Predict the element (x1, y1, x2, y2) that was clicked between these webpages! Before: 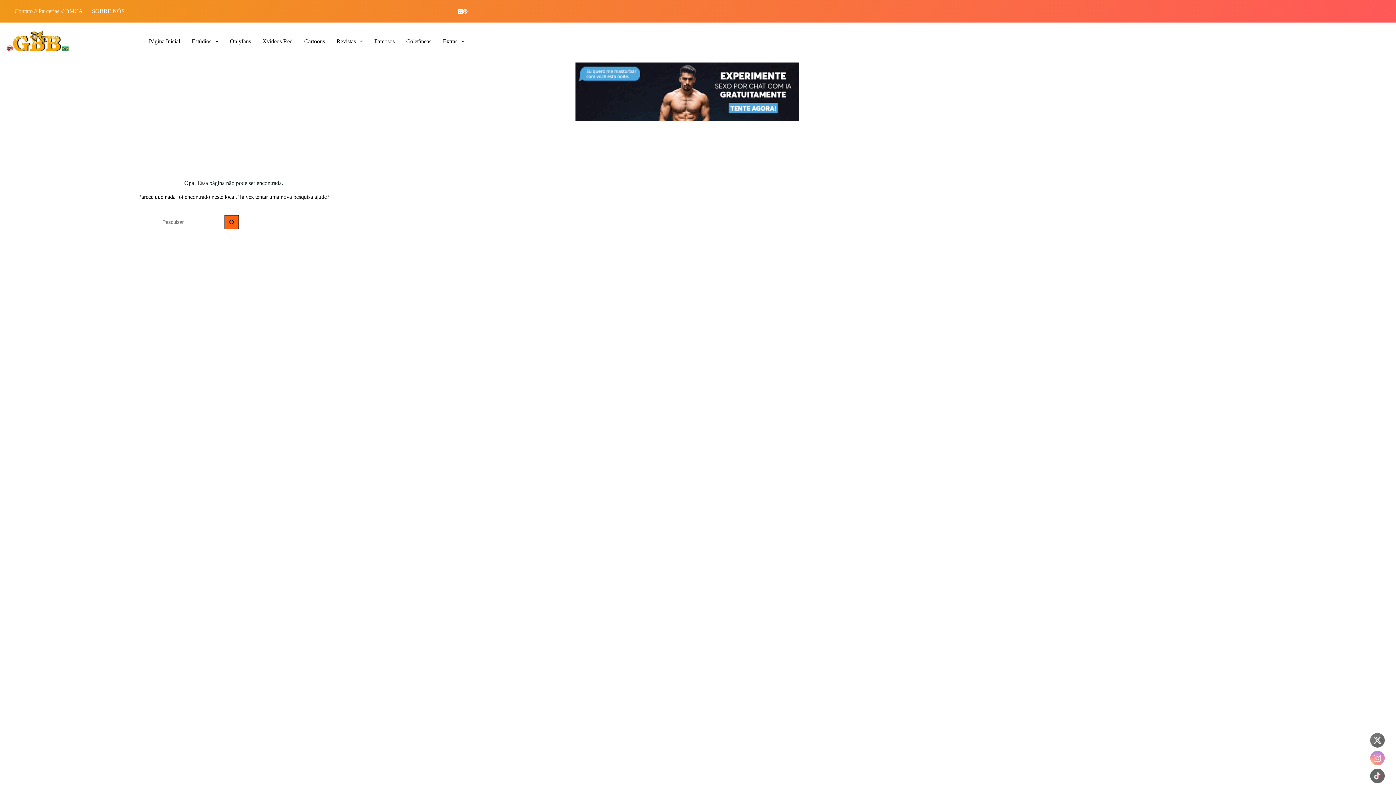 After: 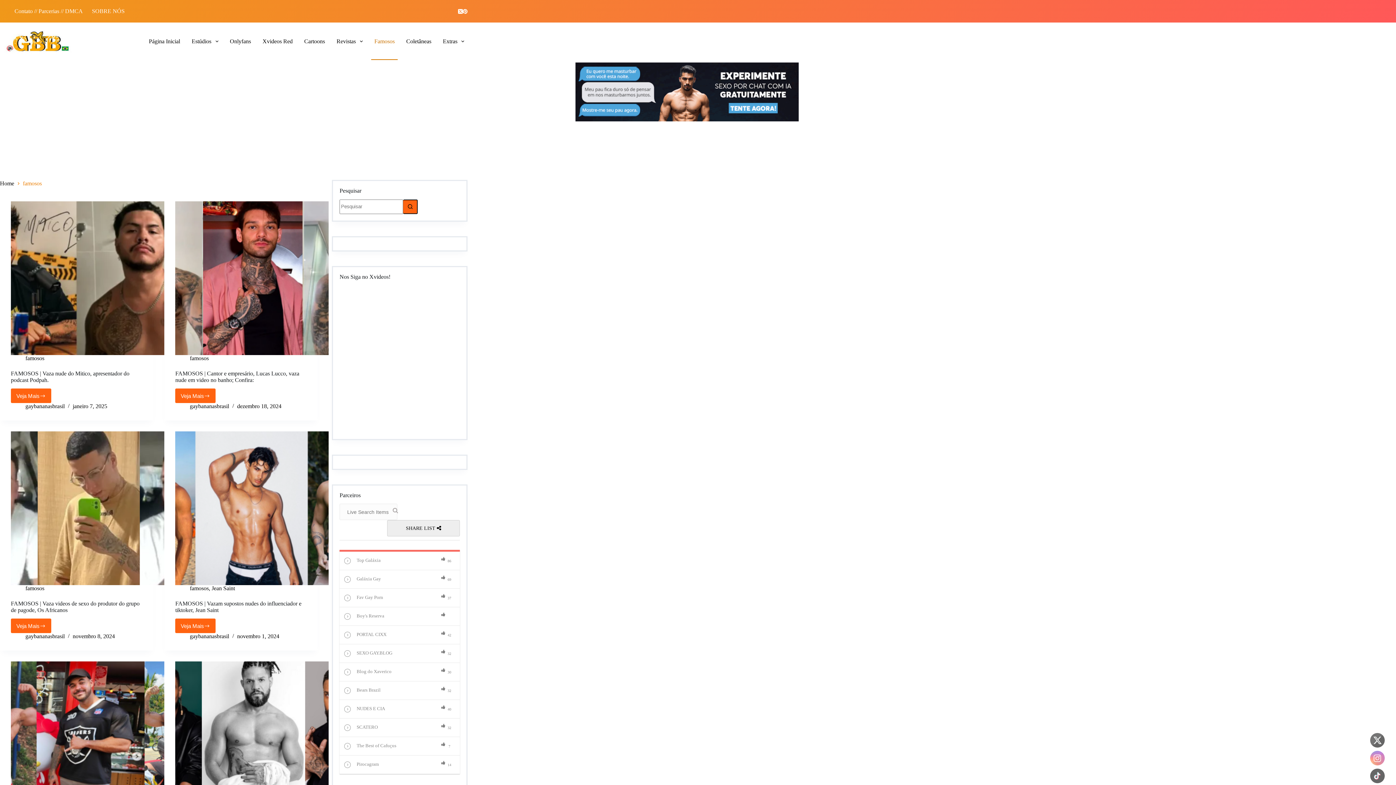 Action: bbox: (371, 22, 397, 60) label: Famosos